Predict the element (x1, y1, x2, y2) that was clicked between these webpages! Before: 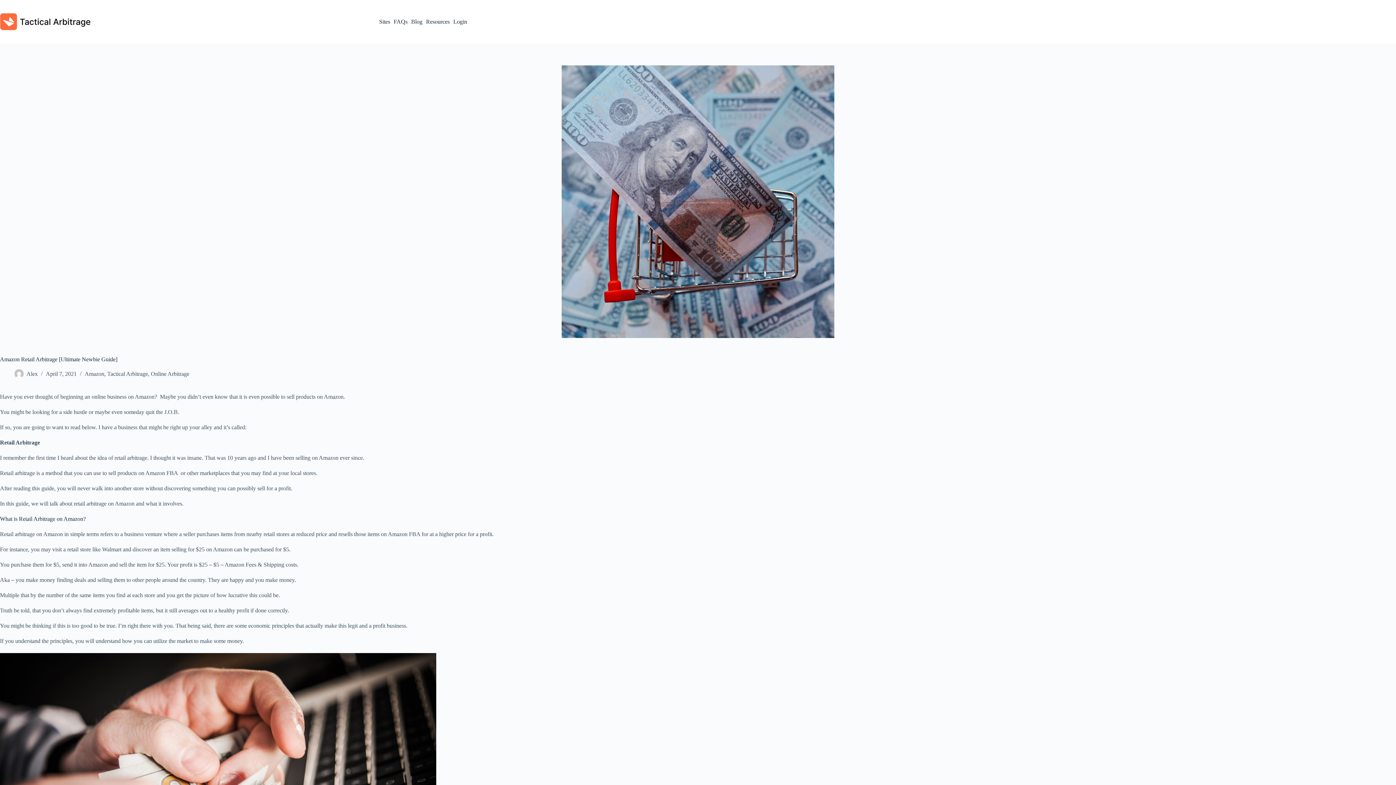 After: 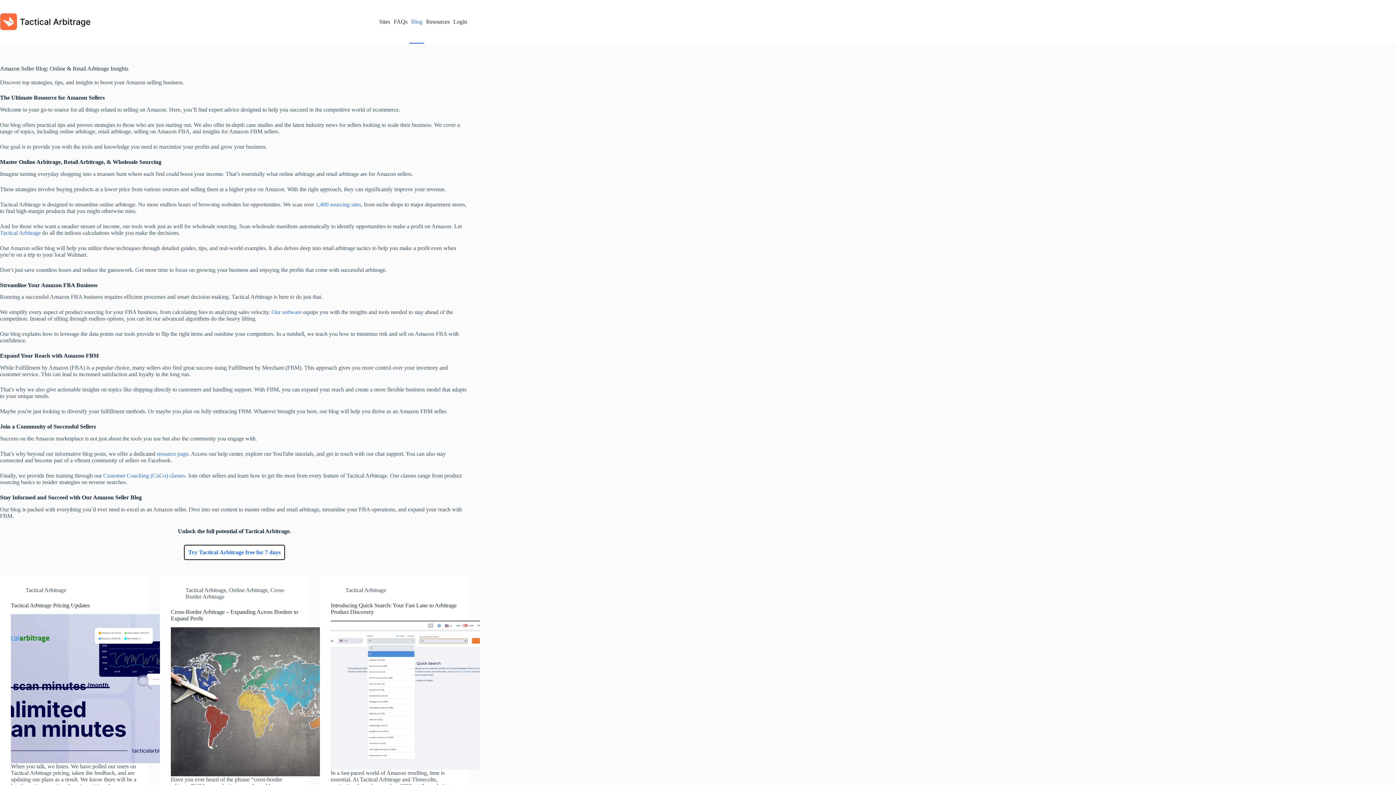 Action: label: Blog bbox: (409, 0, 424, 43)